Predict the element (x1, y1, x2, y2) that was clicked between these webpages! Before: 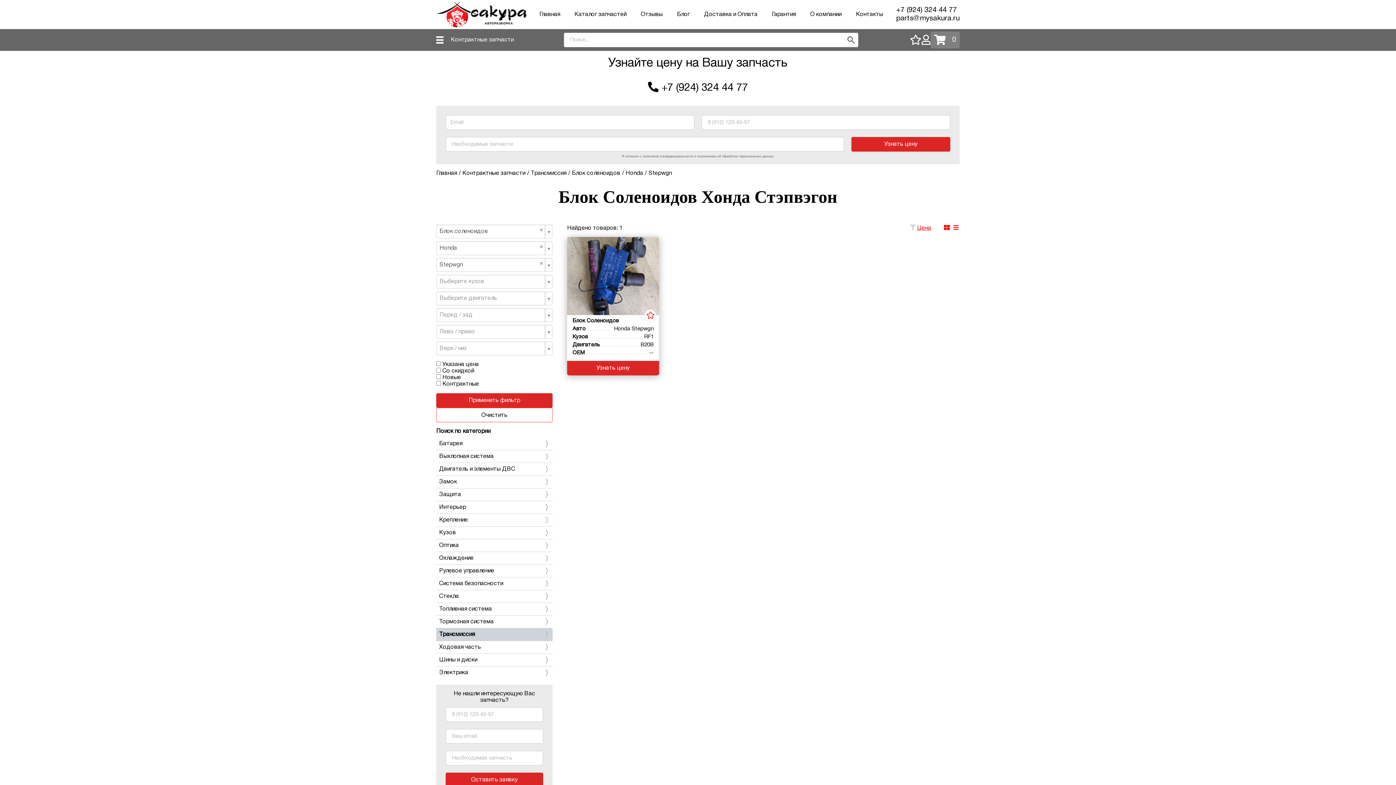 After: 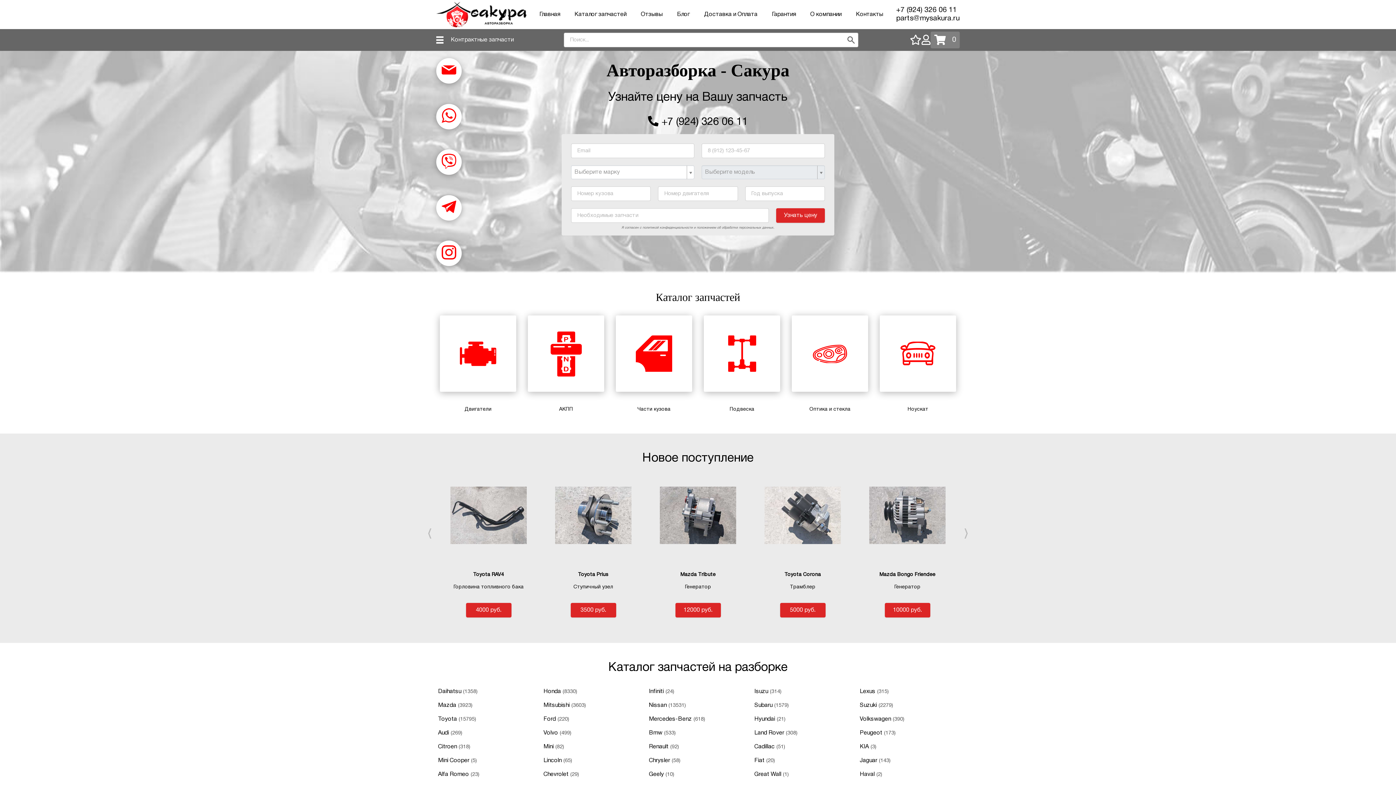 Action: bbox: (436, 0, 526, 29)